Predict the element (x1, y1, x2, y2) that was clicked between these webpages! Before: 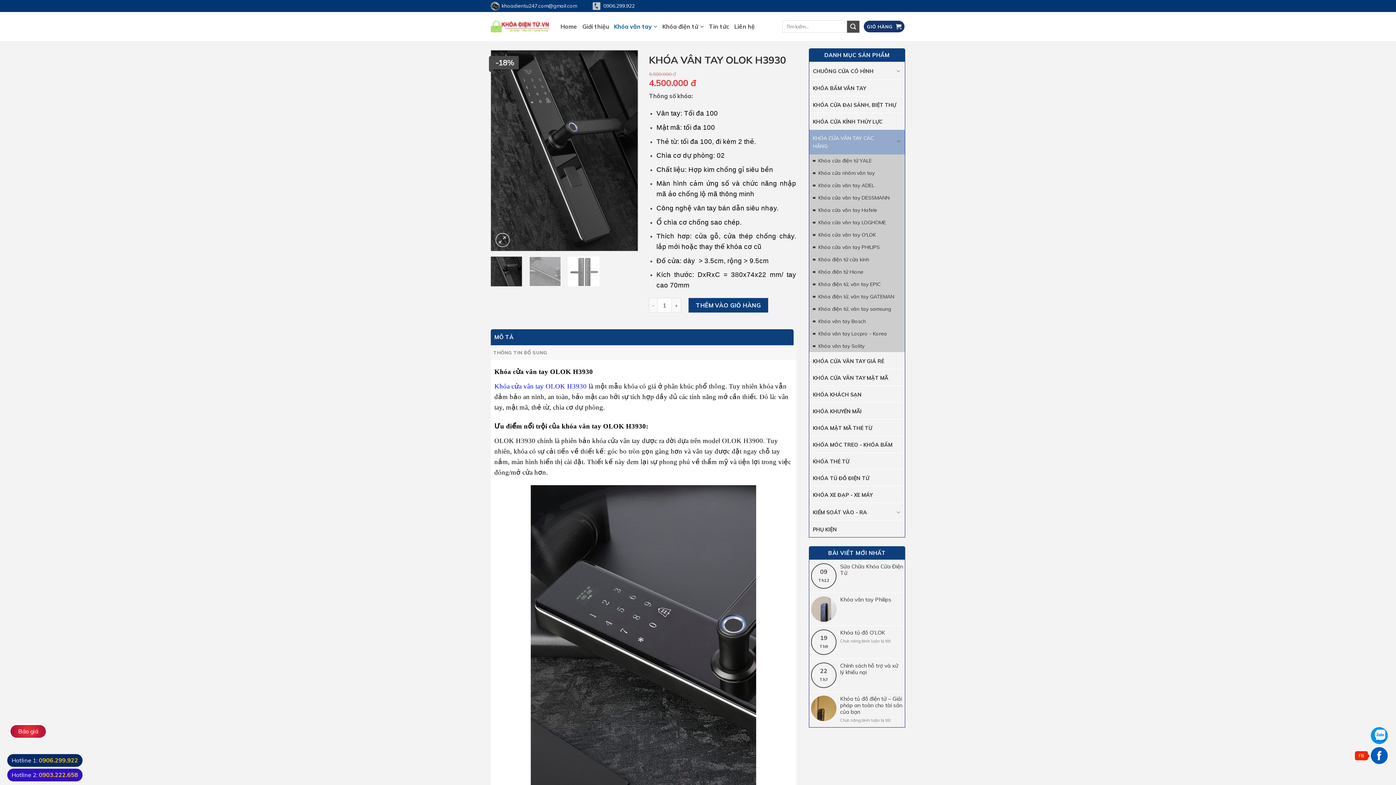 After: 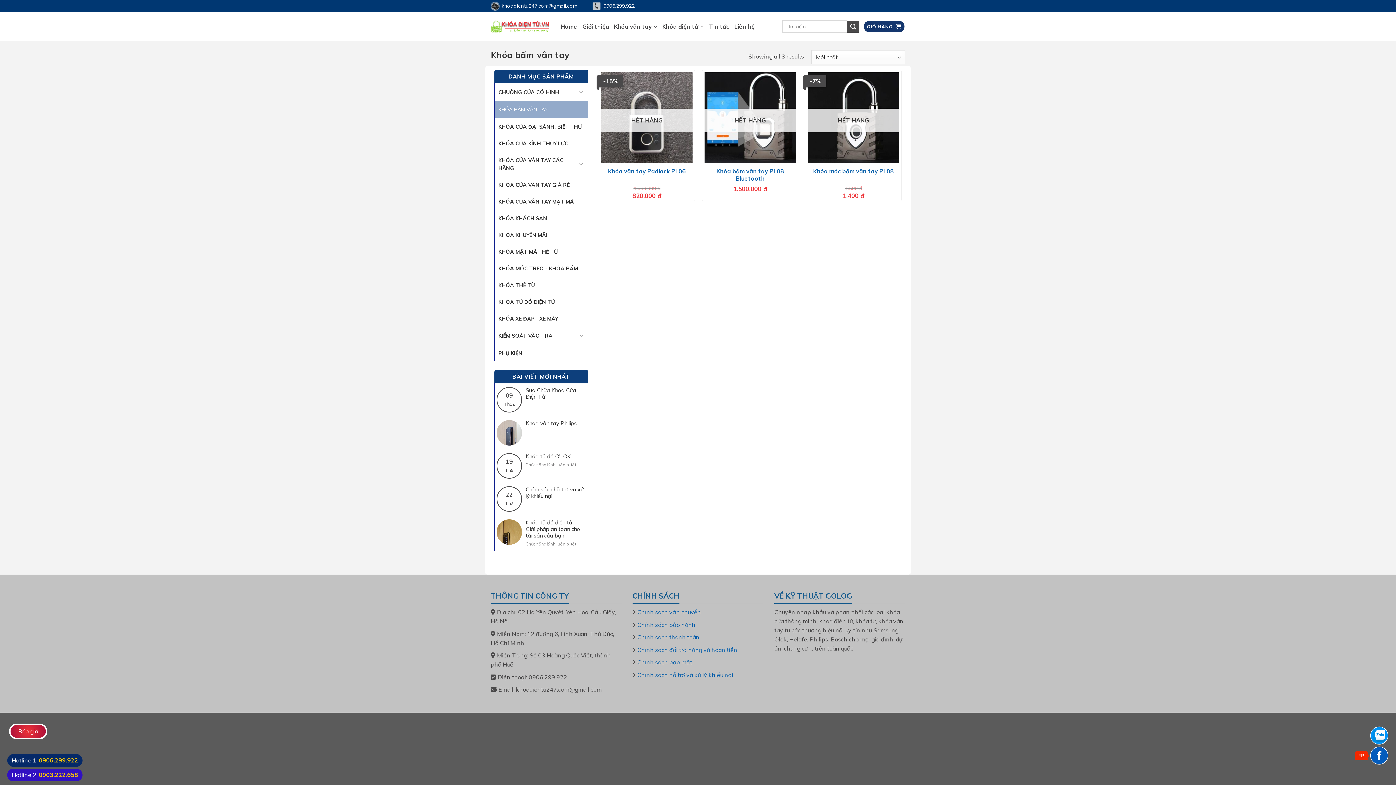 Action: label: KHÓA BẤM VÂN TAY bbox: (809, 82, 905, 94)